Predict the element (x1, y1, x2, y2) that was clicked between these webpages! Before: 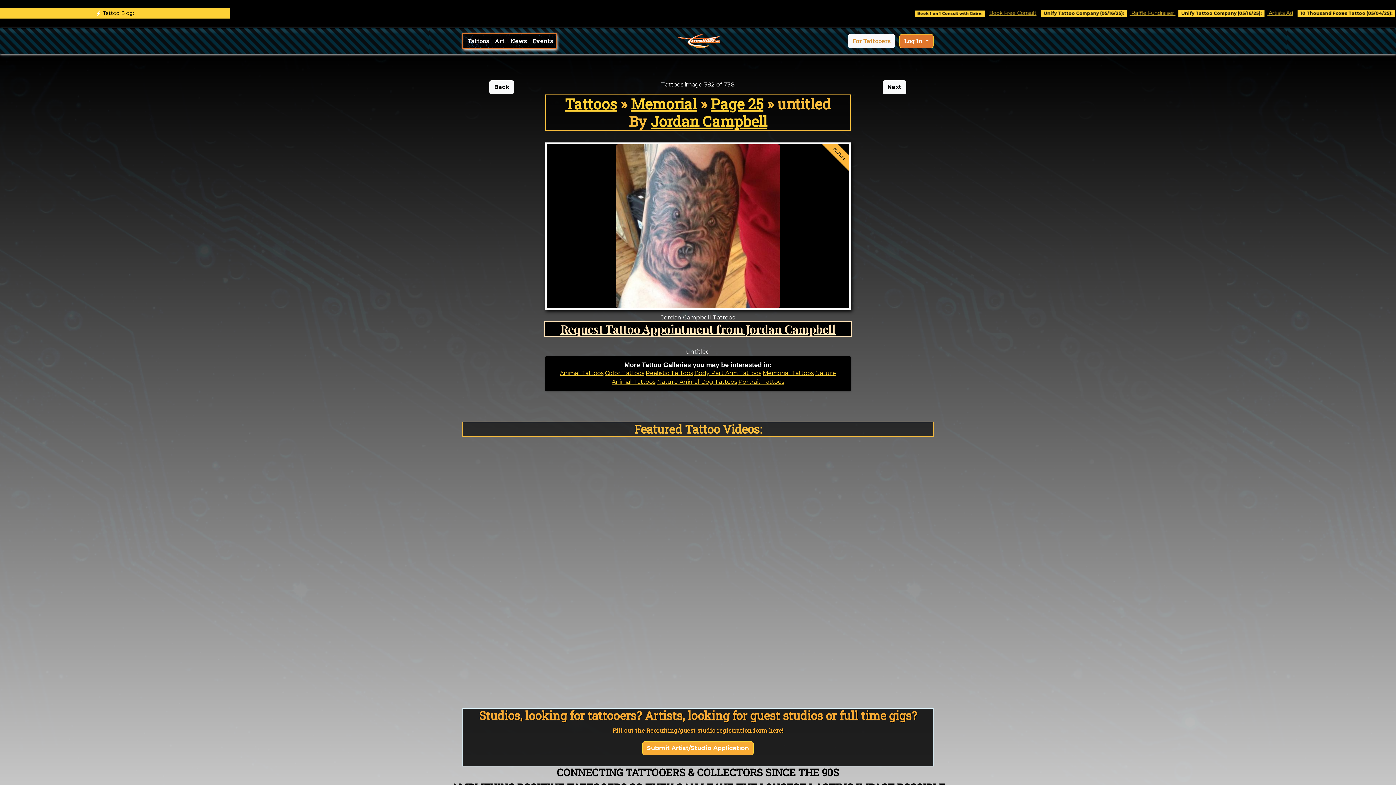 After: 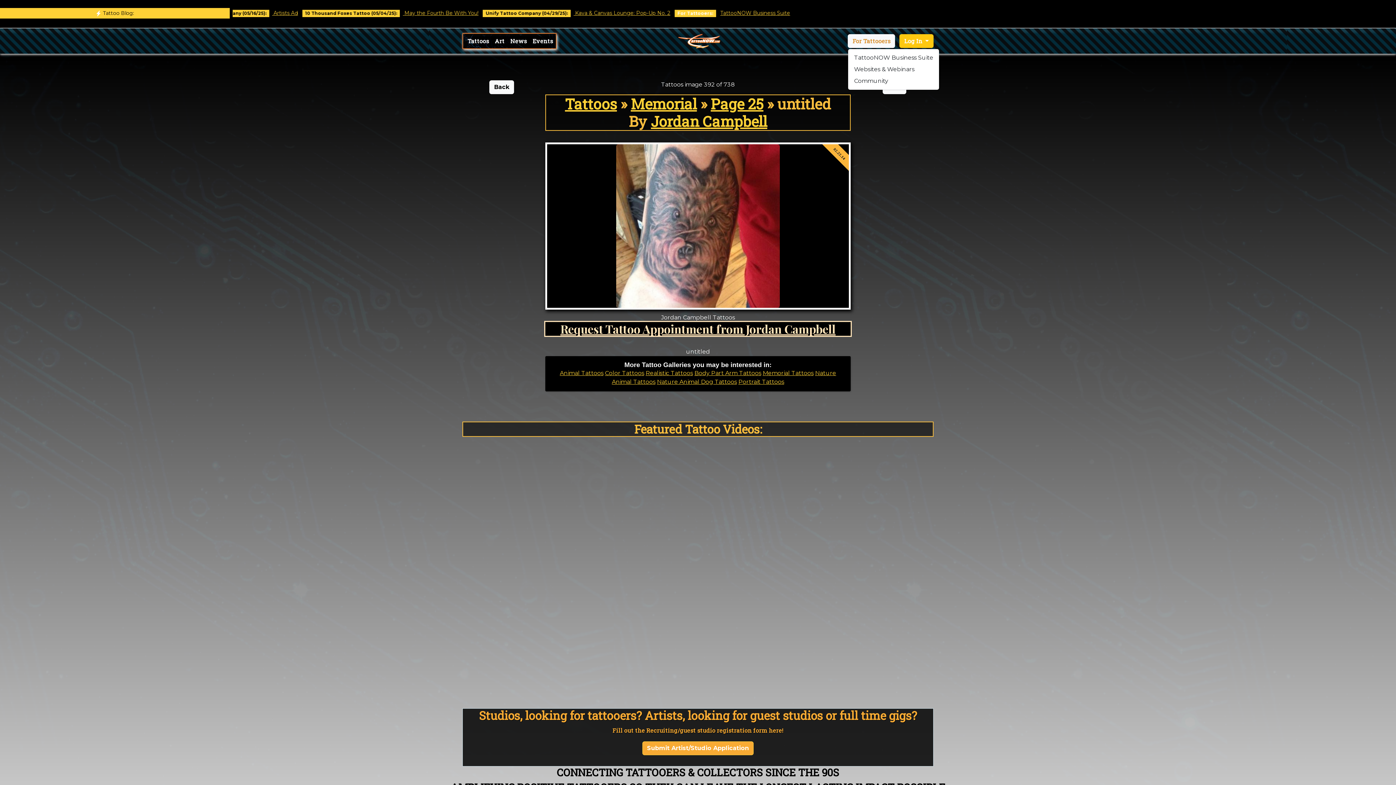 Action: label: Log In  bbox: (899, 34, 933, 48)